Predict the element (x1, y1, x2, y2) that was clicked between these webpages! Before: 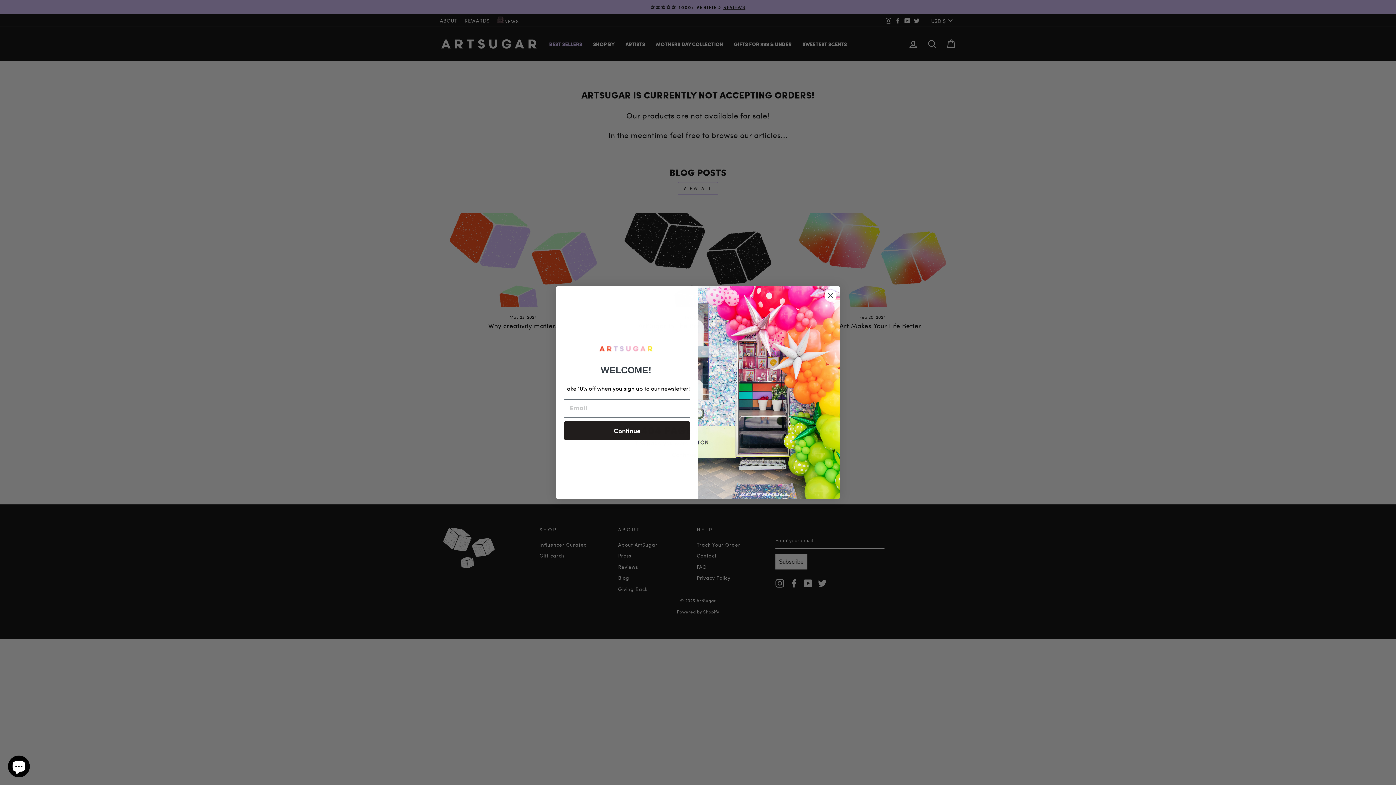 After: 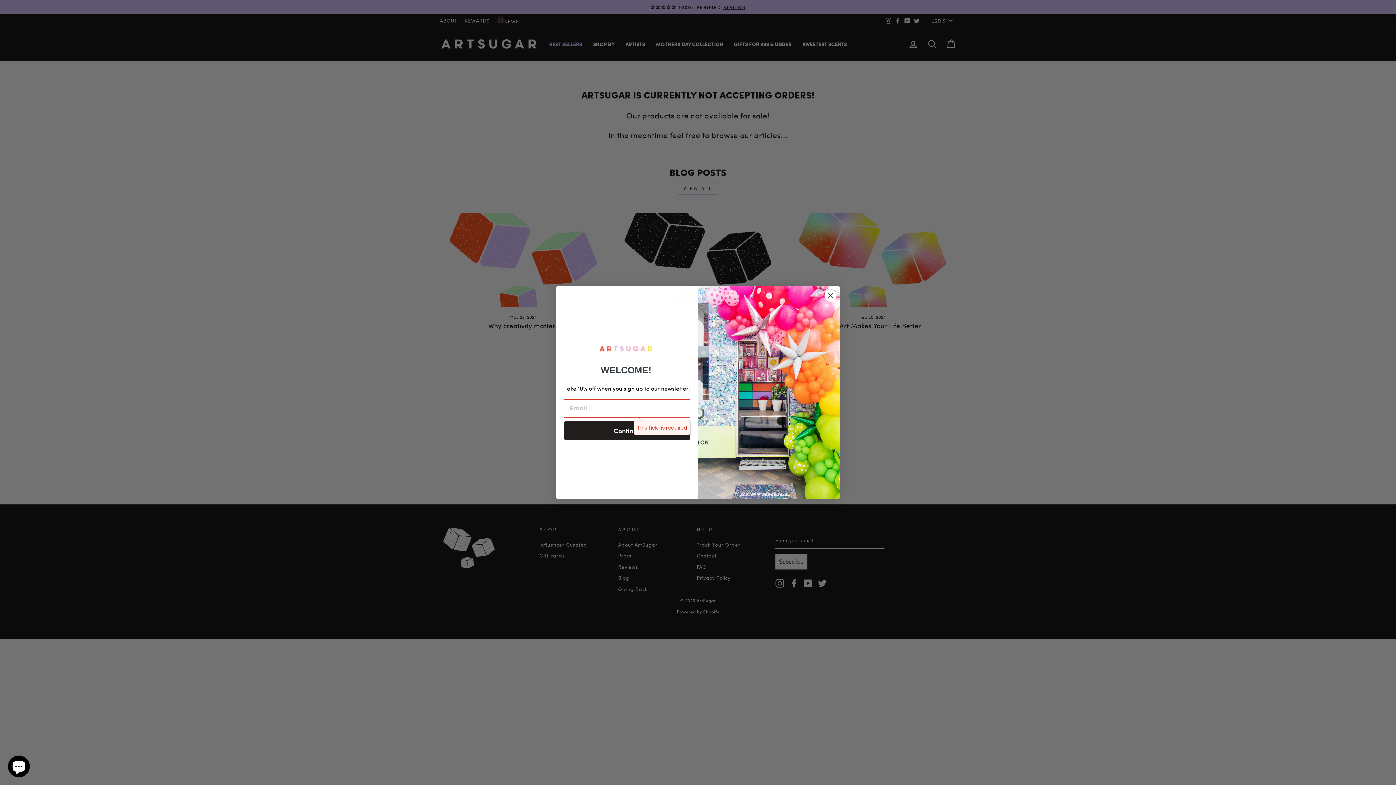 Action: bbox: (564, 421, 690, 440) label: Continue